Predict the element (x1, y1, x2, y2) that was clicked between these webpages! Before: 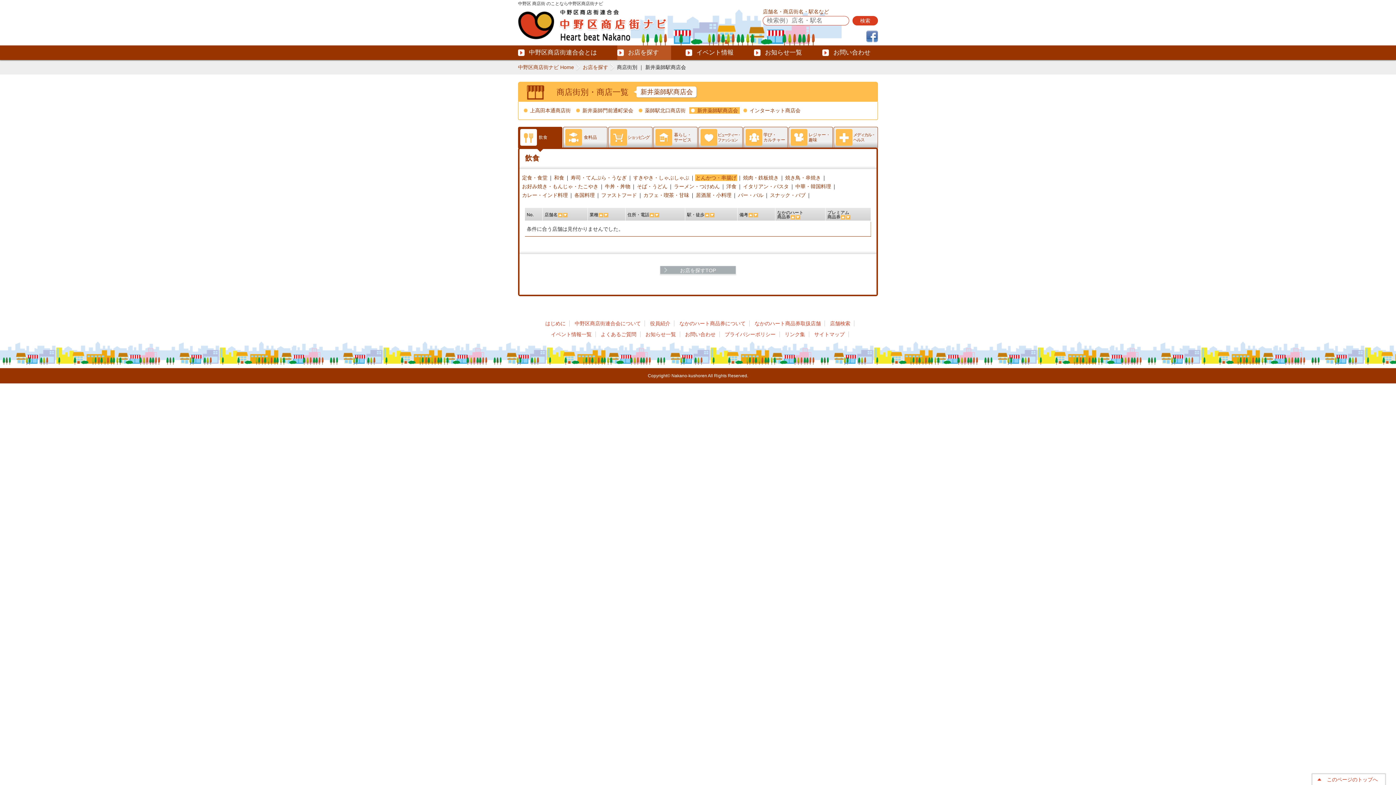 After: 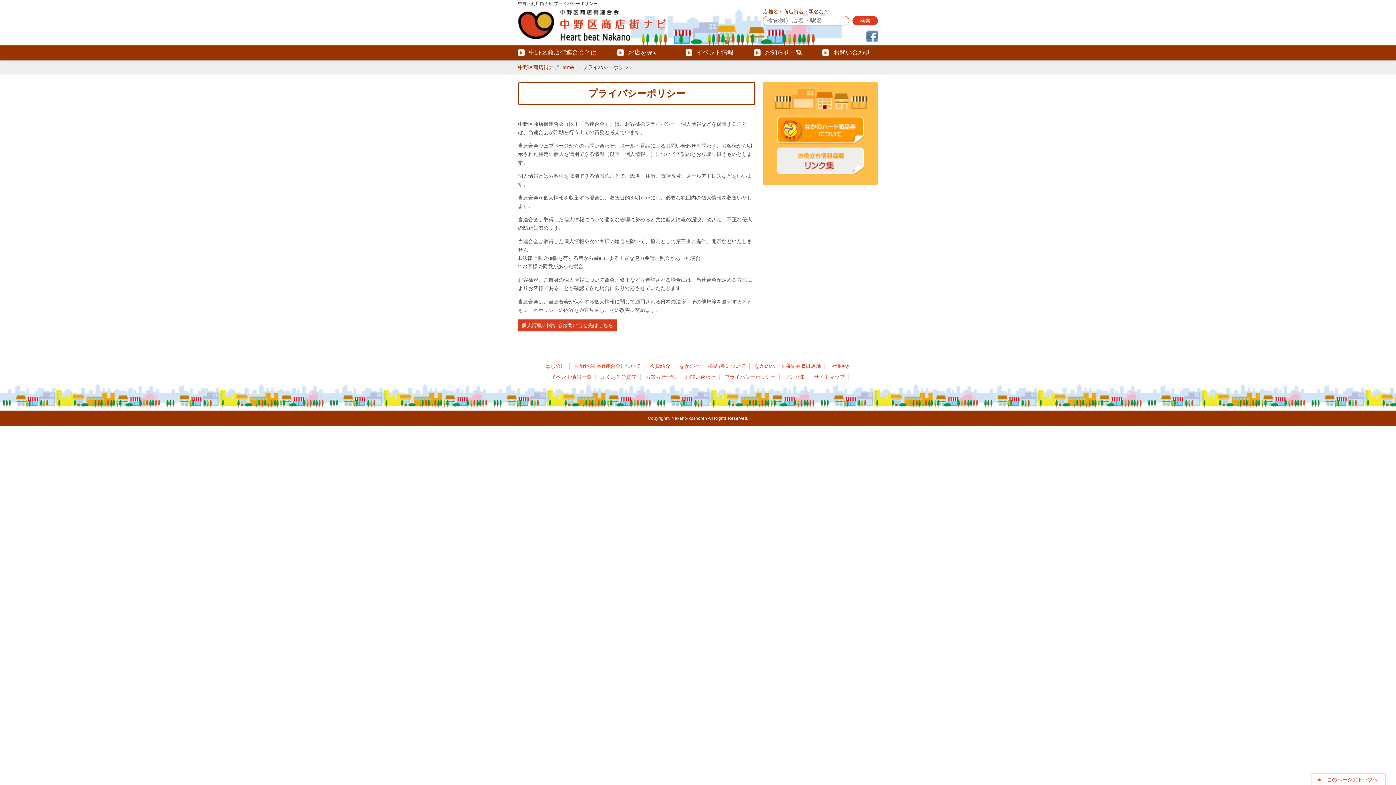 Action: bbox: (724, 331, 775, 337) label: プライバシーポリシー